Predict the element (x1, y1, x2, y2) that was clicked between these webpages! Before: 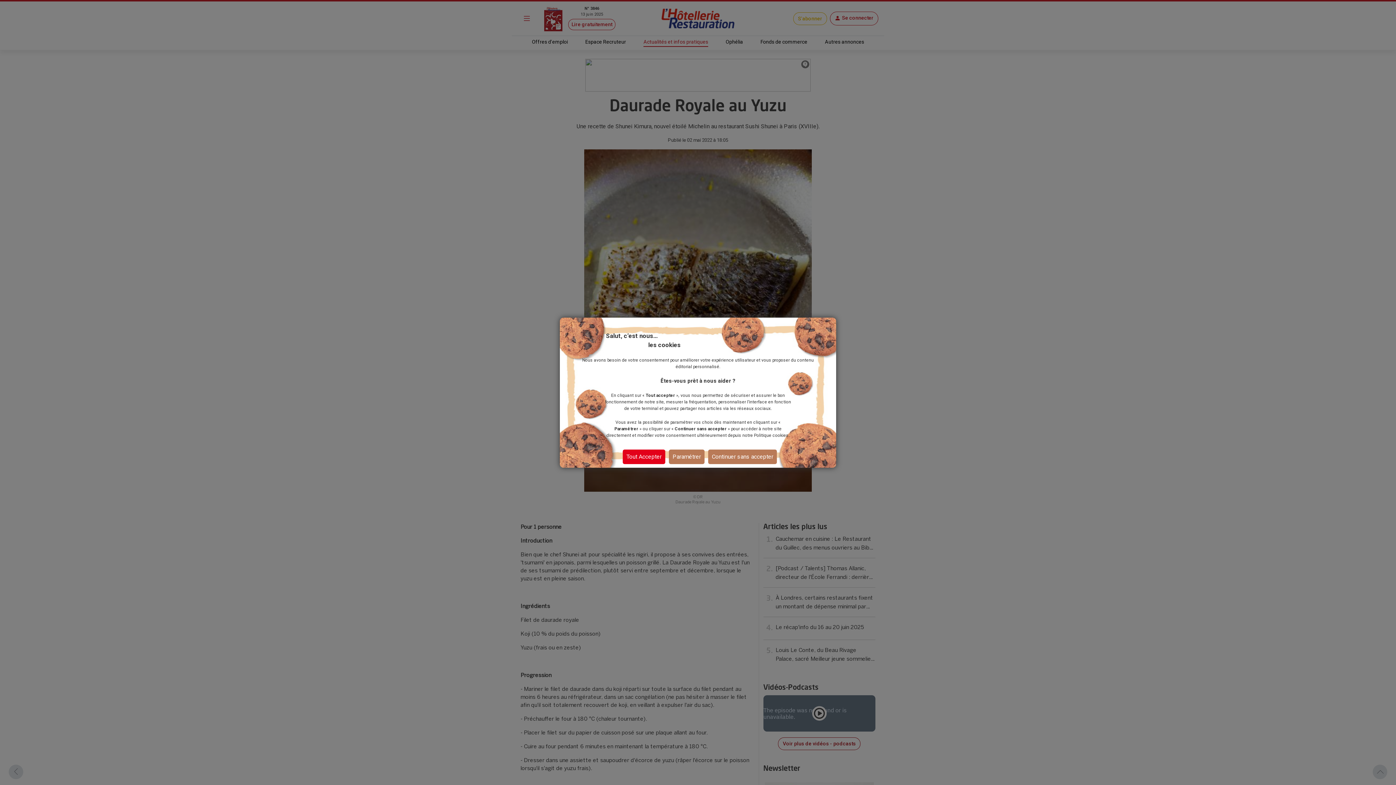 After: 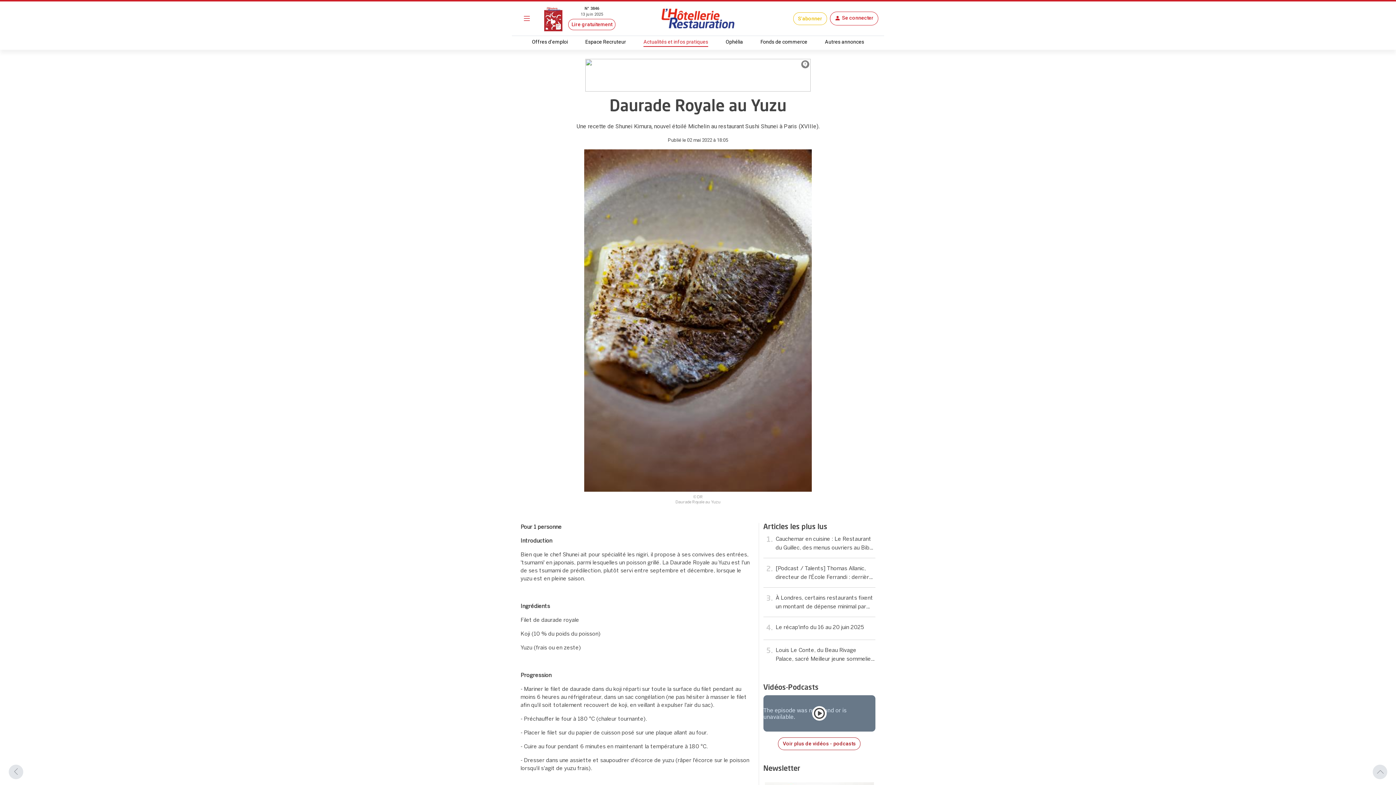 Action: label: Tout Accepter bbox: (622, 449, 665, 464)